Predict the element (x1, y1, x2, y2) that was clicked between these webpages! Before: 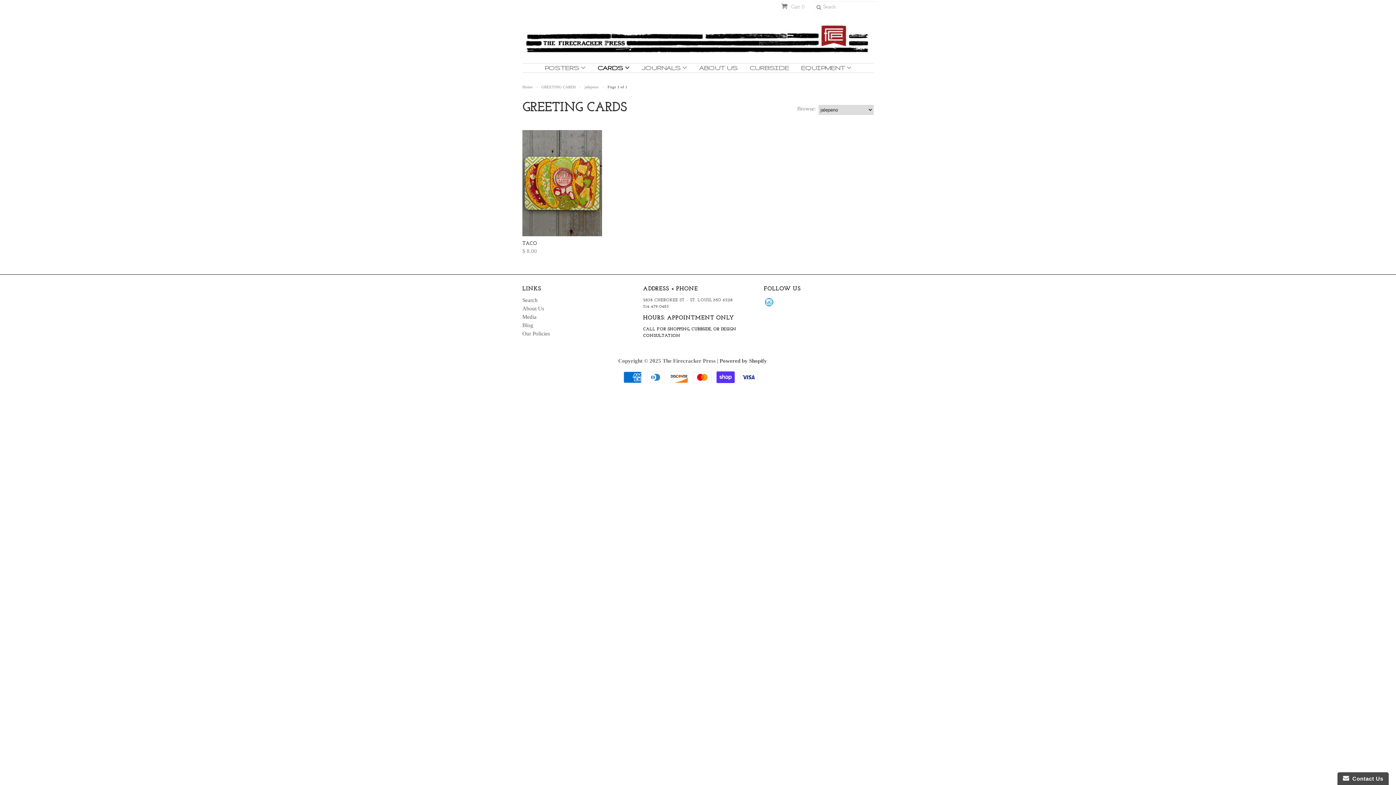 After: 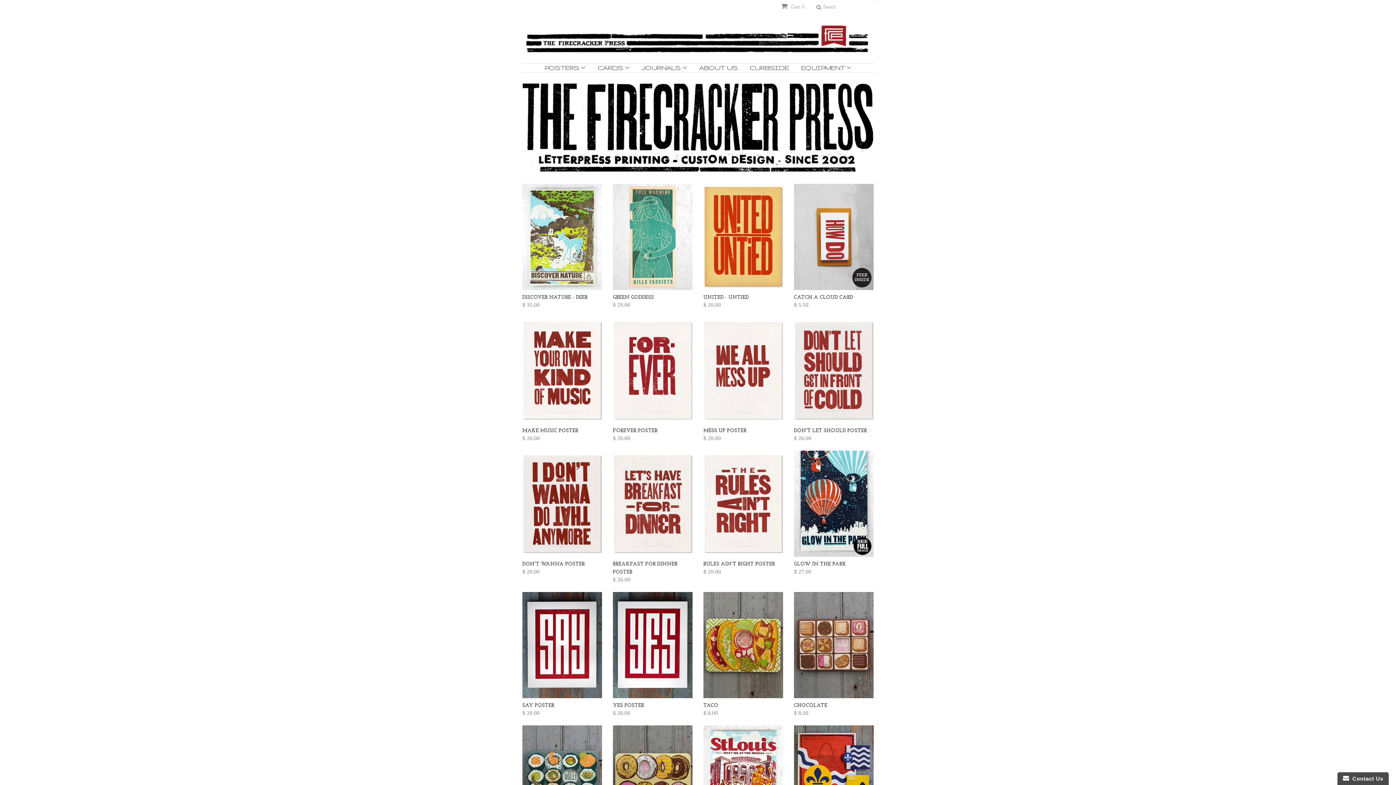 Action: label: Home bbox: (522, 84, 532, 89)